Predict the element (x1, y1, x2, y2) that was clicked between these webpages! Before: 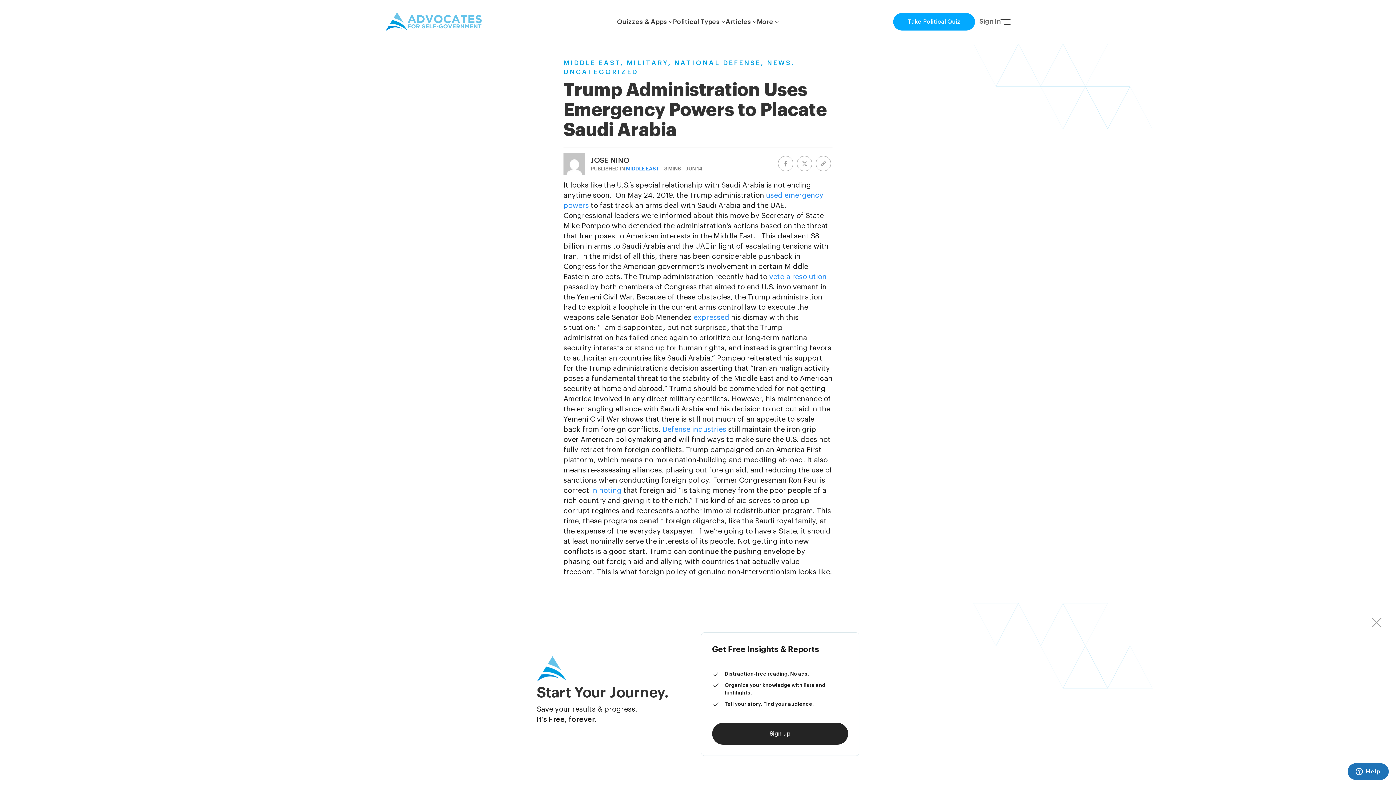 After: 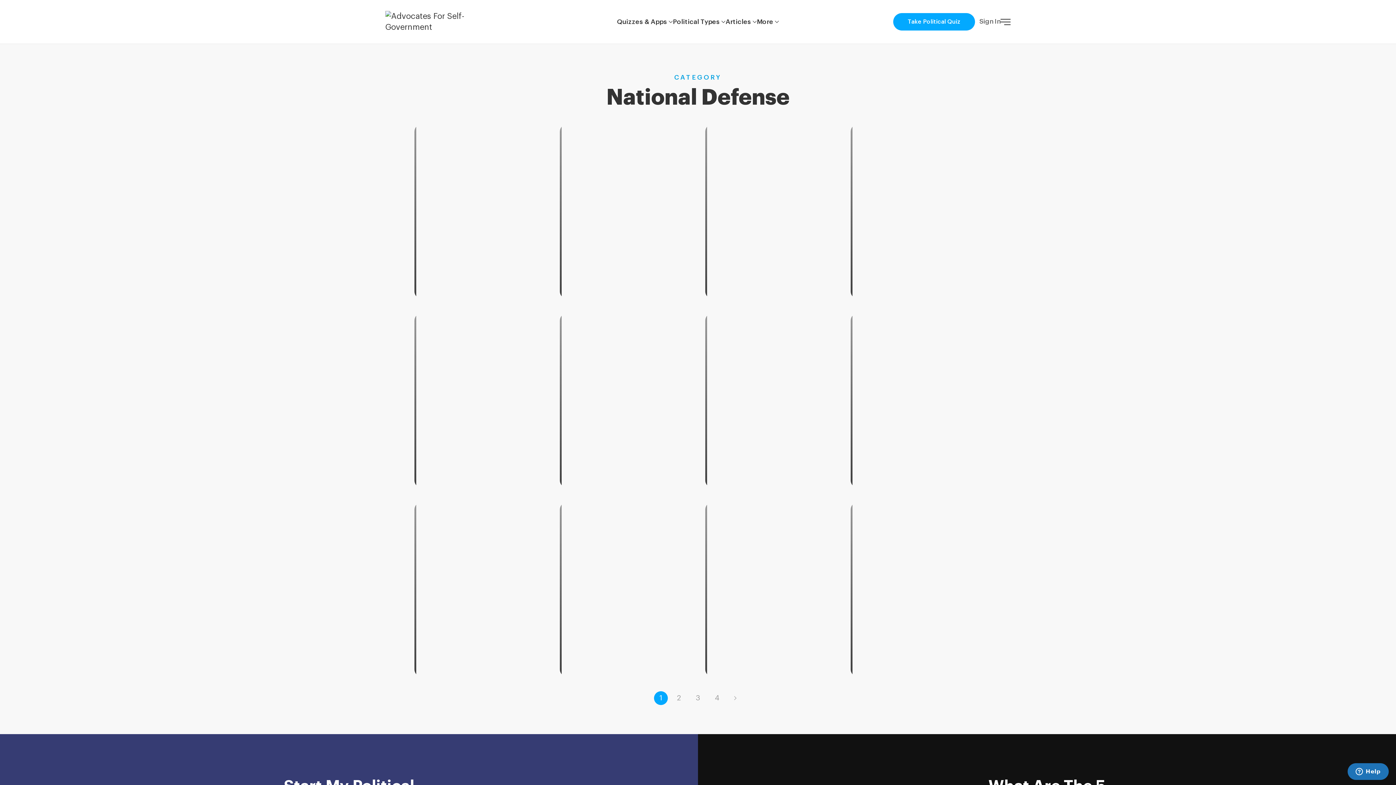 Action: bbox: (674, 59, 761, 66) label: NATIONAL DEFENSE